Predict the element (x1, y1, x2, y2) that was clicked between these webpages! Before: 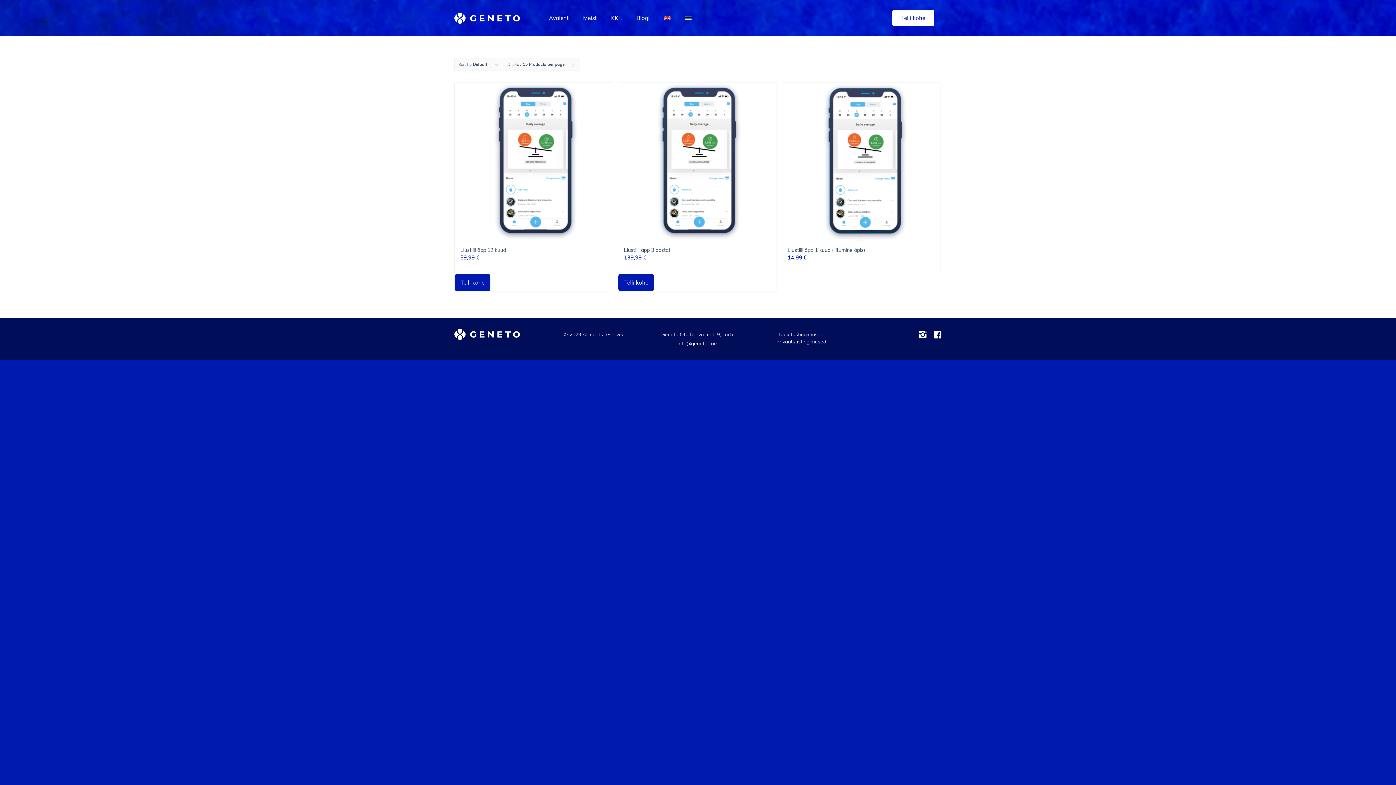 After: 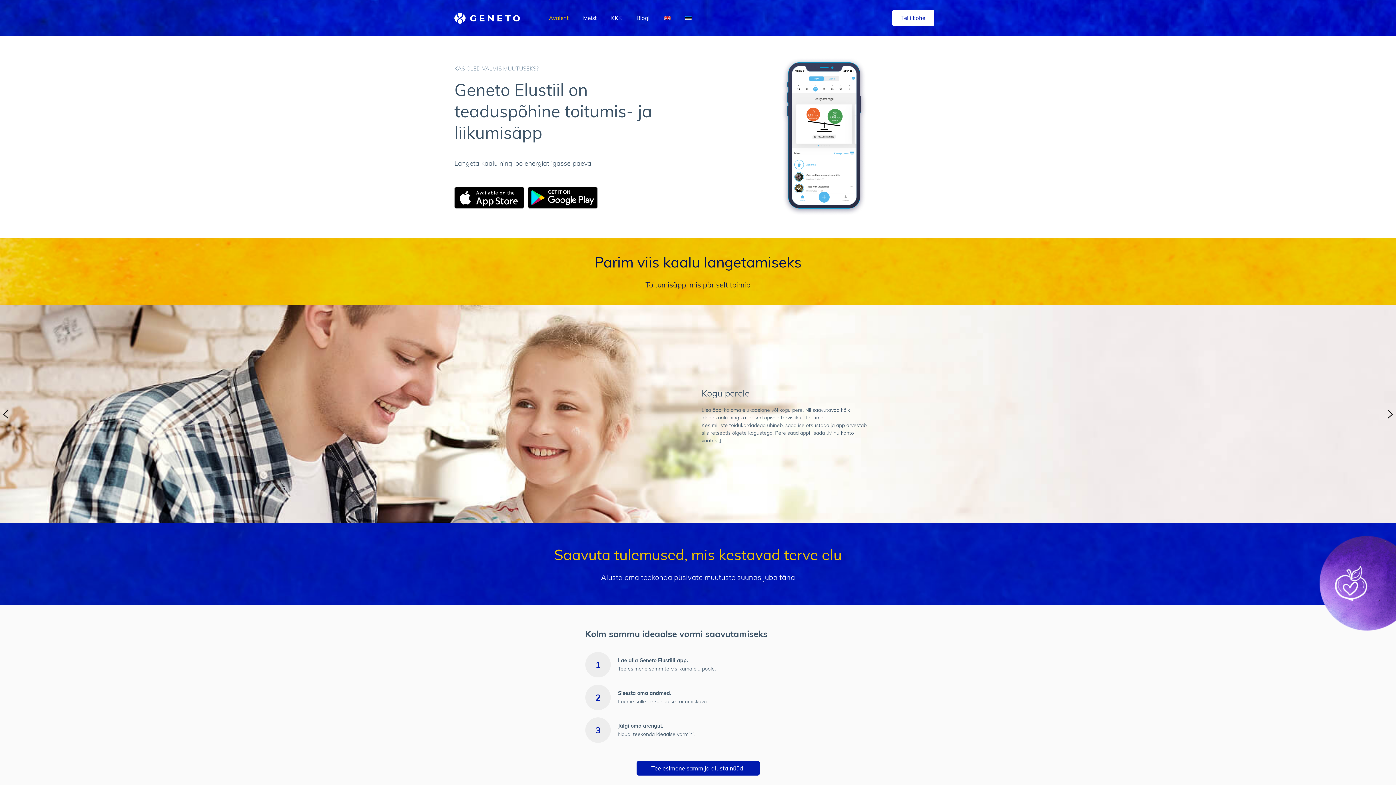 Action: bbox: (541, 0, 576, 36) label: Avaleht